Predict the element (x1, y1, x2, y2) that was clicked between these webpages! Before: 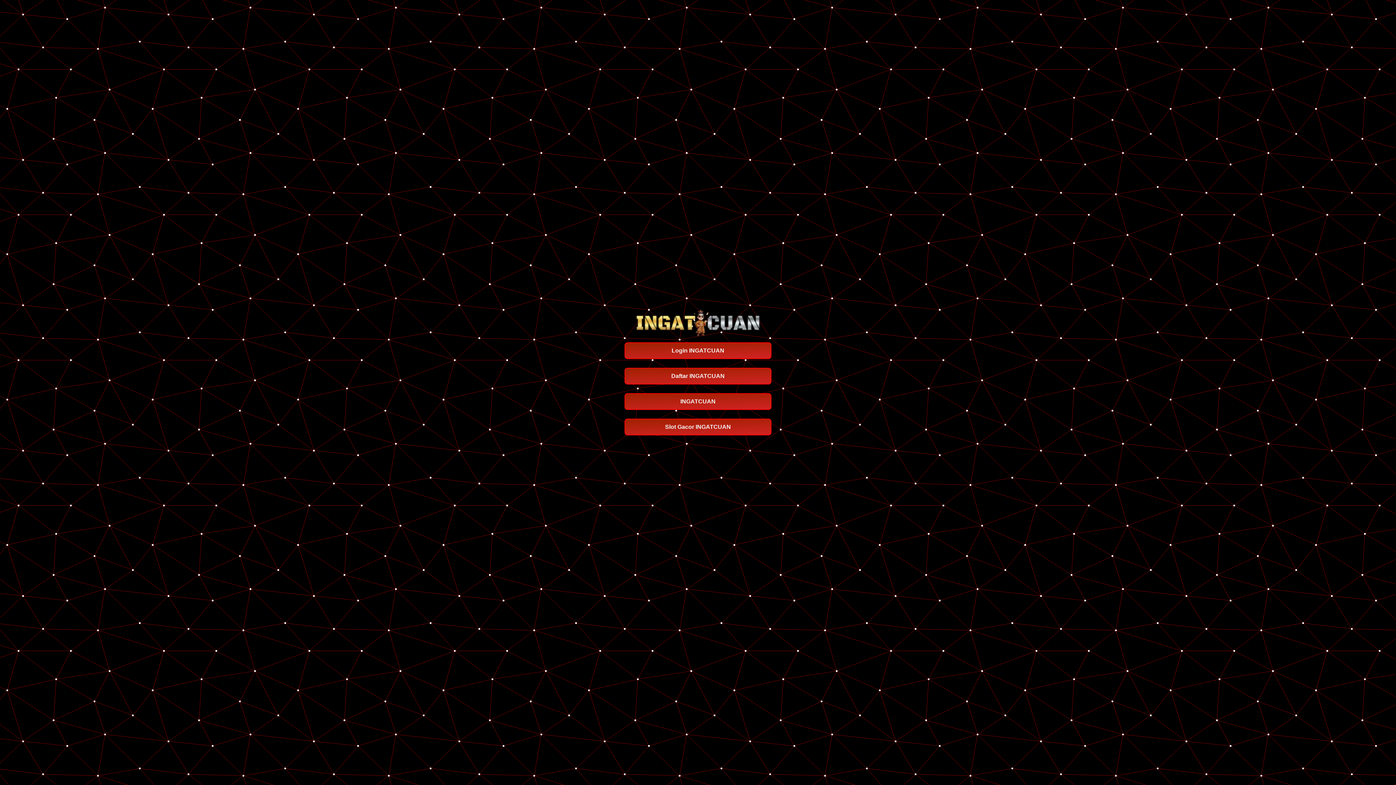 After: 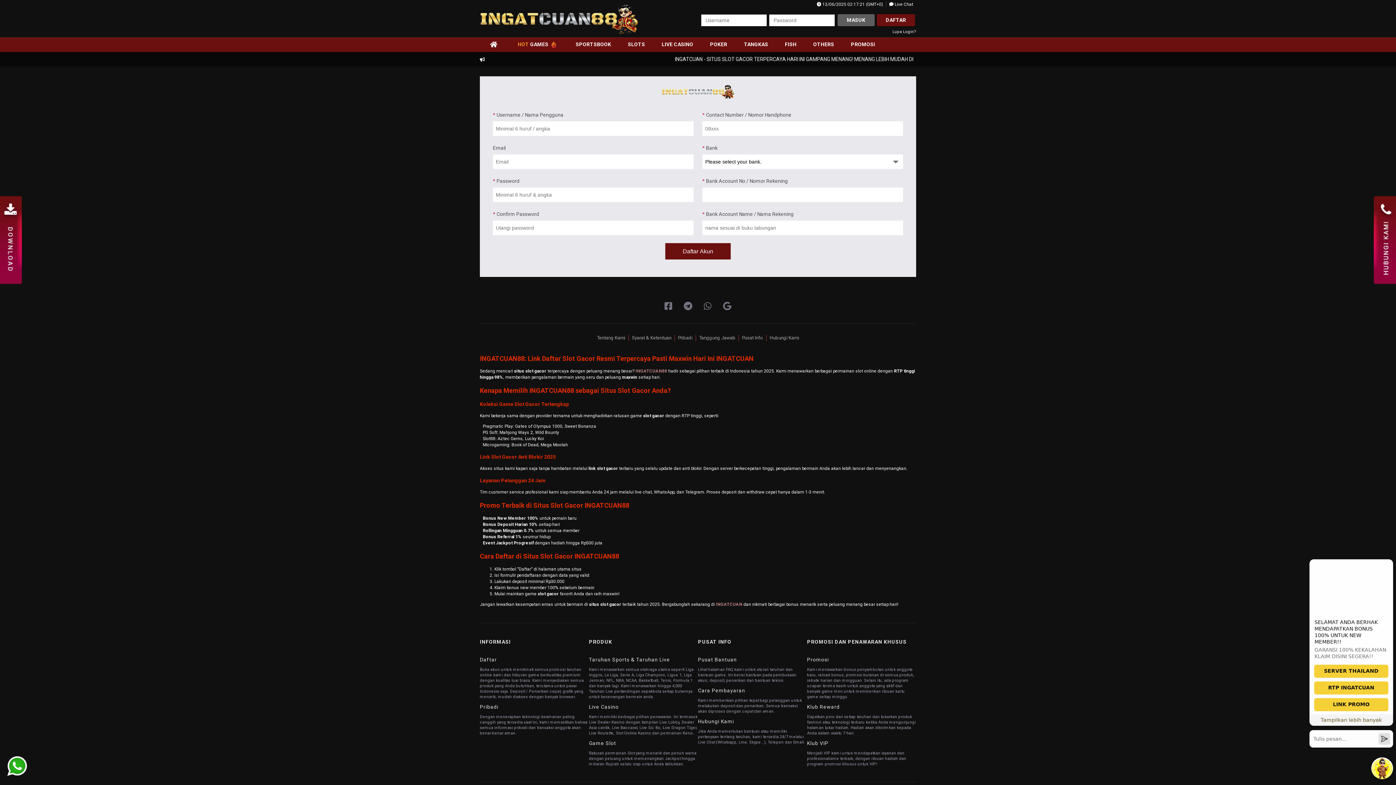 Action: bbox: (624, 342, 771, 359) label: Login INGATCUAN